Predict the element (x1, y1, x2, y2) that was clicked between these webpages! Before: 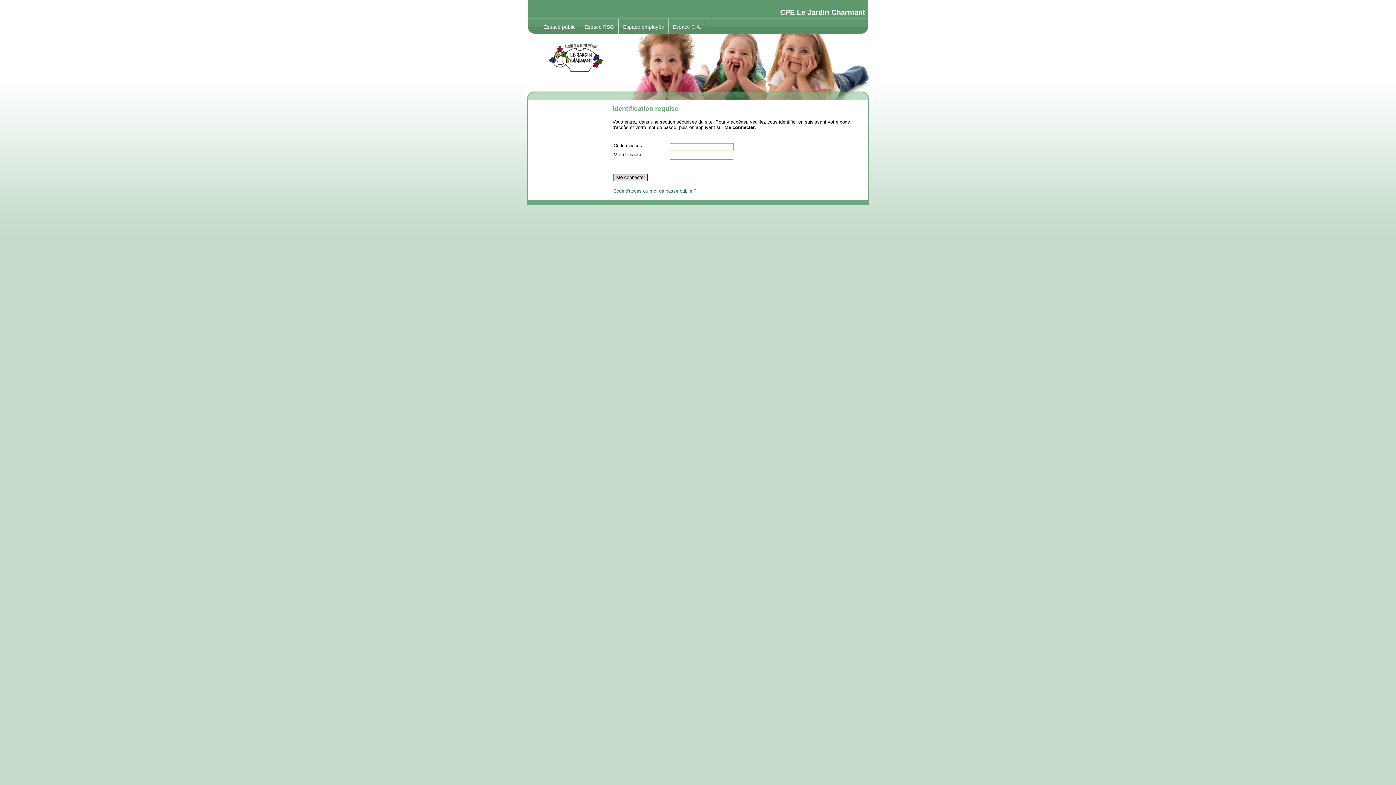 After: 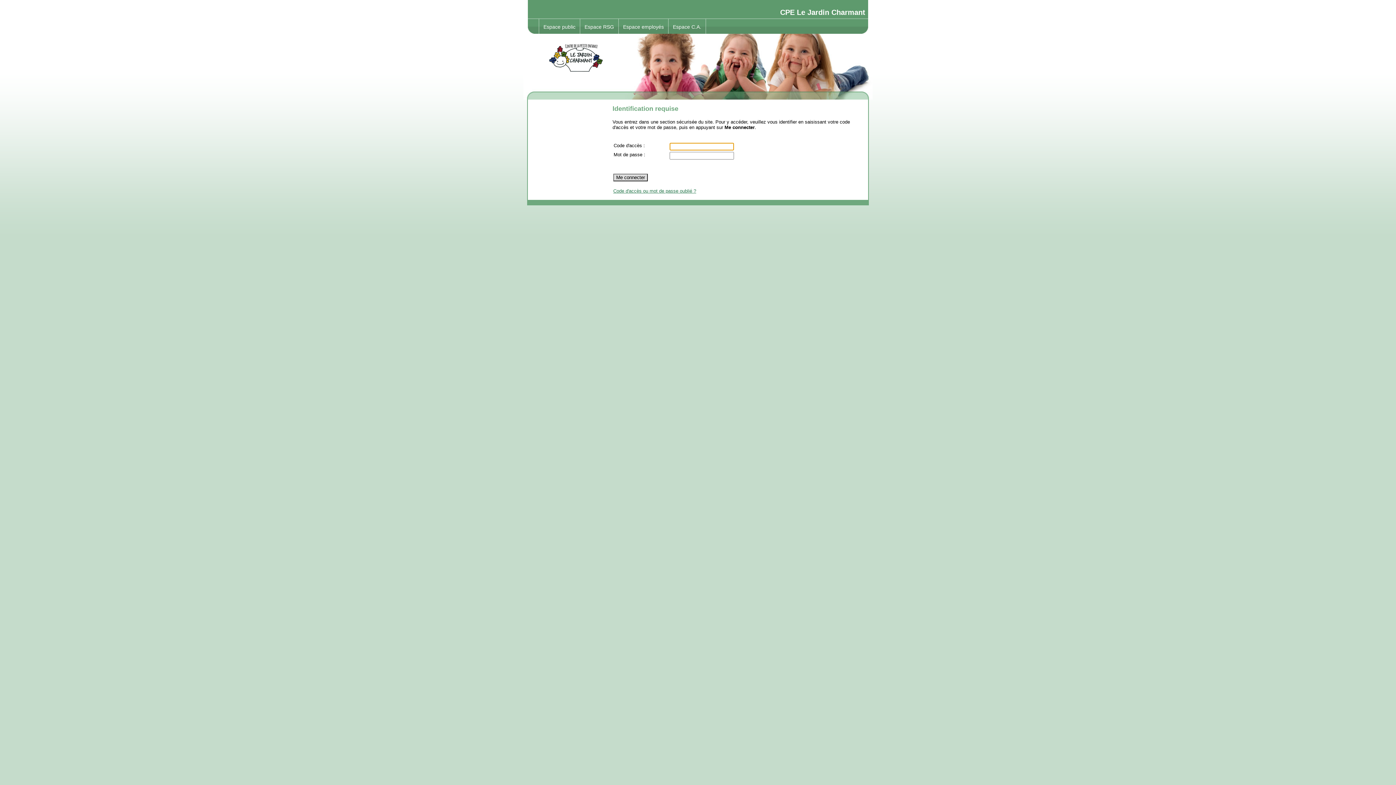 Action: label: Espace RSG bbox: (580, 18, 618, 33)